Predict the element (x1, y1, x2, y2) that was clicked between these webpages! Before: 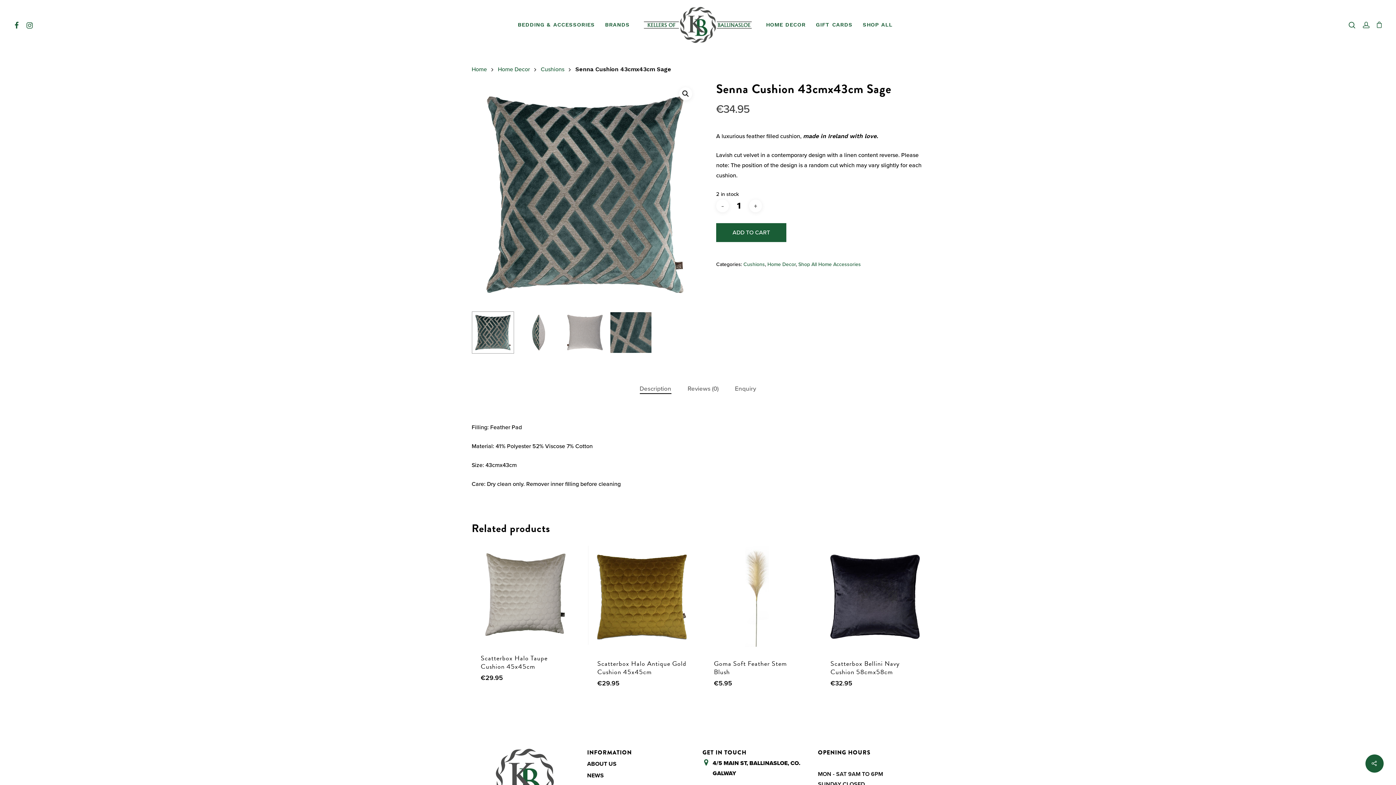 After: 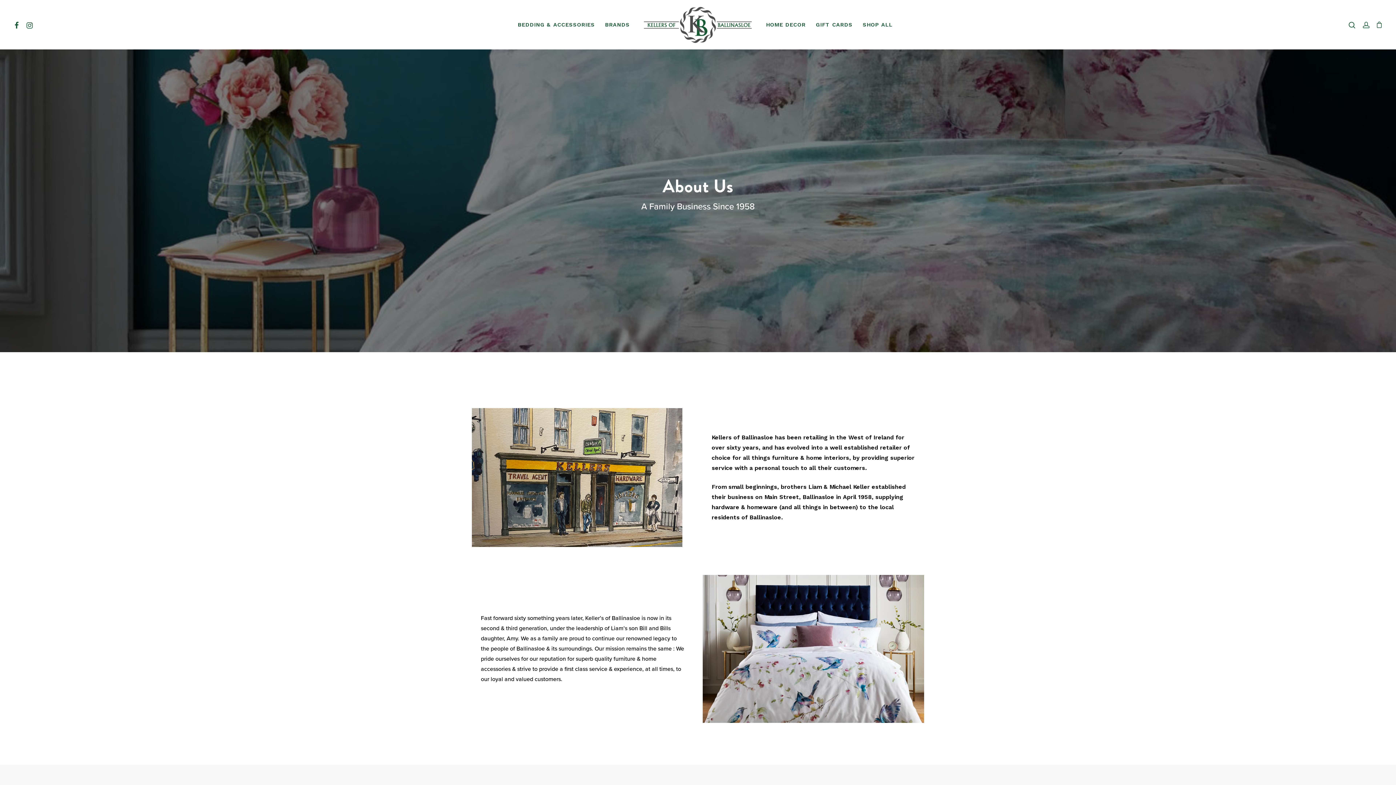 Action: bbox: (587, 759, 693, 769) label: ABOUT US